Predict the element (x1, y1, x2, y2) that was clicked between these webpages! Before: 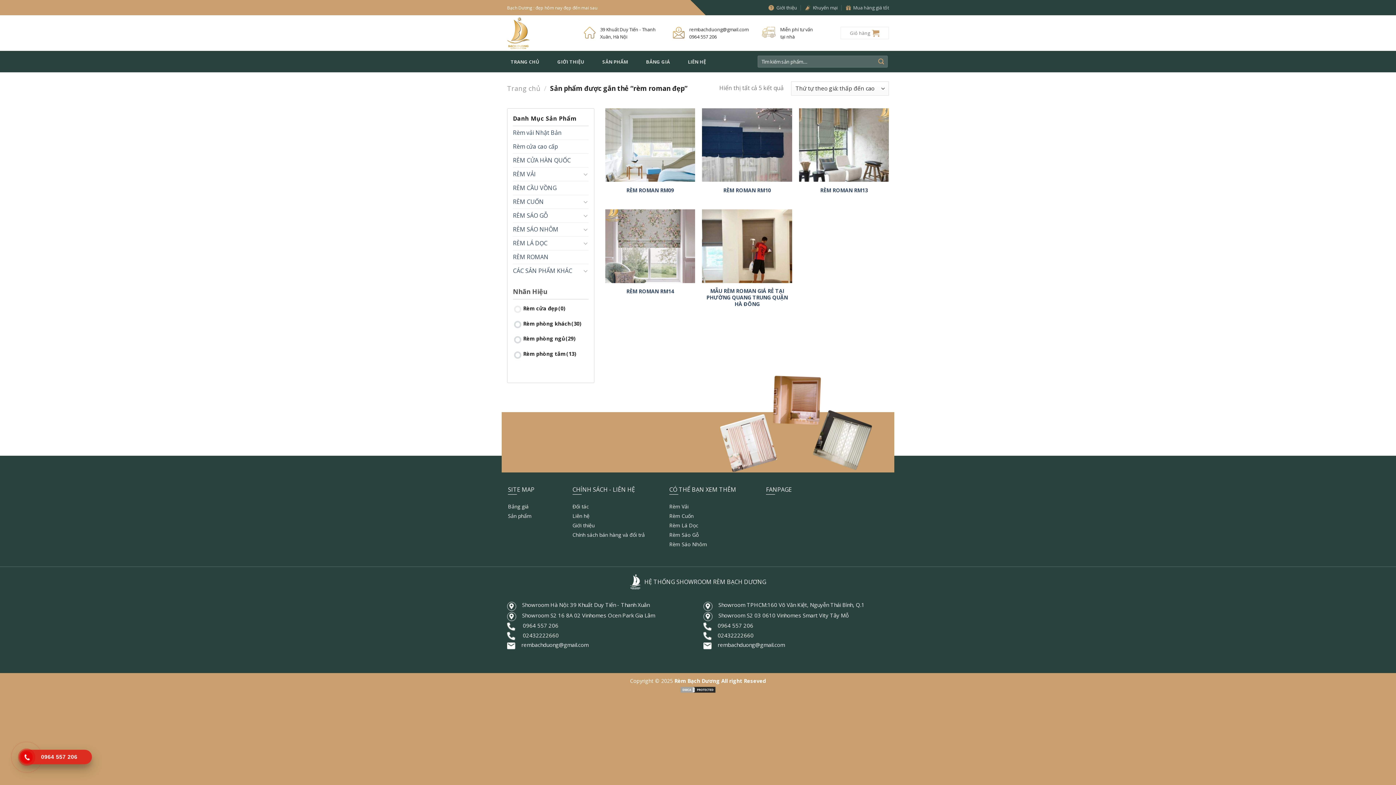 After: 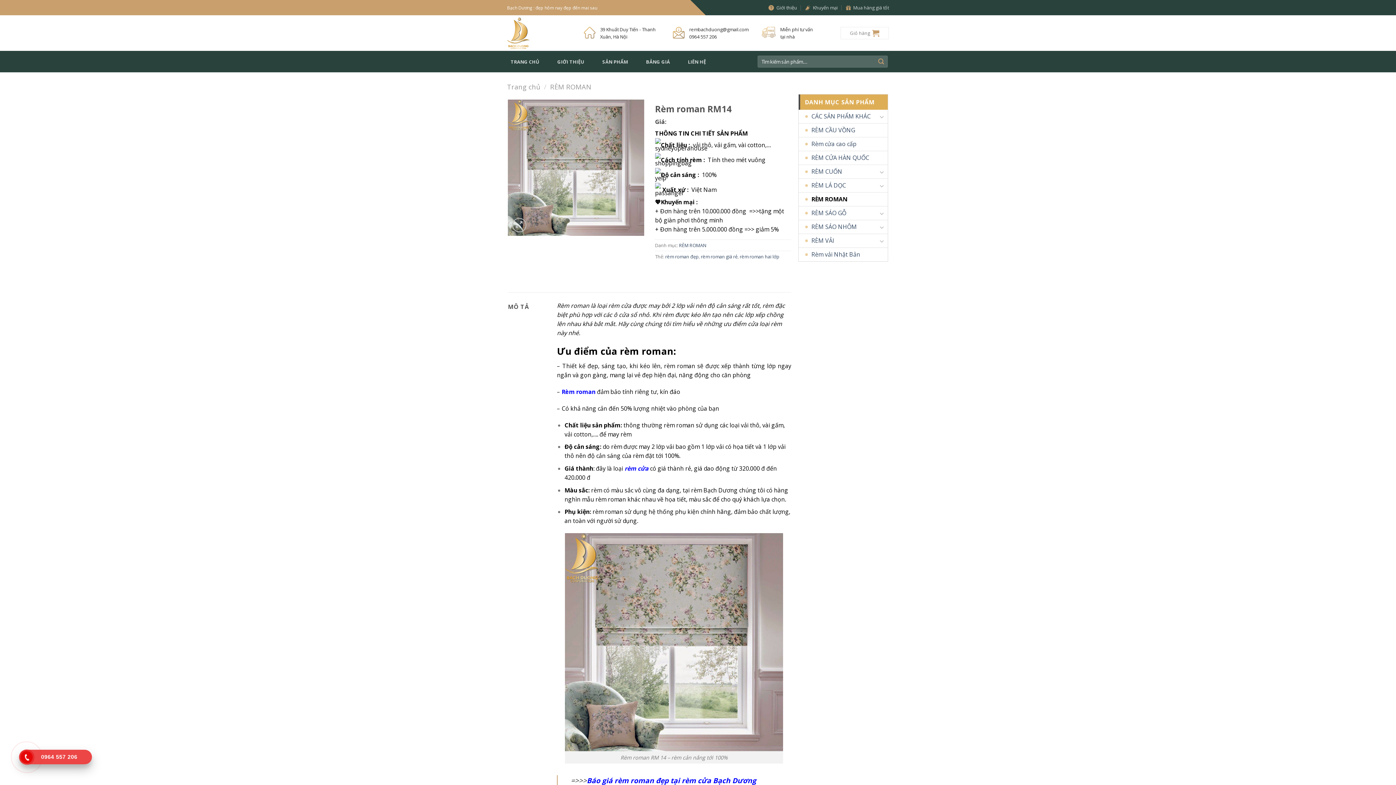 Action: label: RÈM ROMAN RM14 bbox: (626, 288, 674, 295)